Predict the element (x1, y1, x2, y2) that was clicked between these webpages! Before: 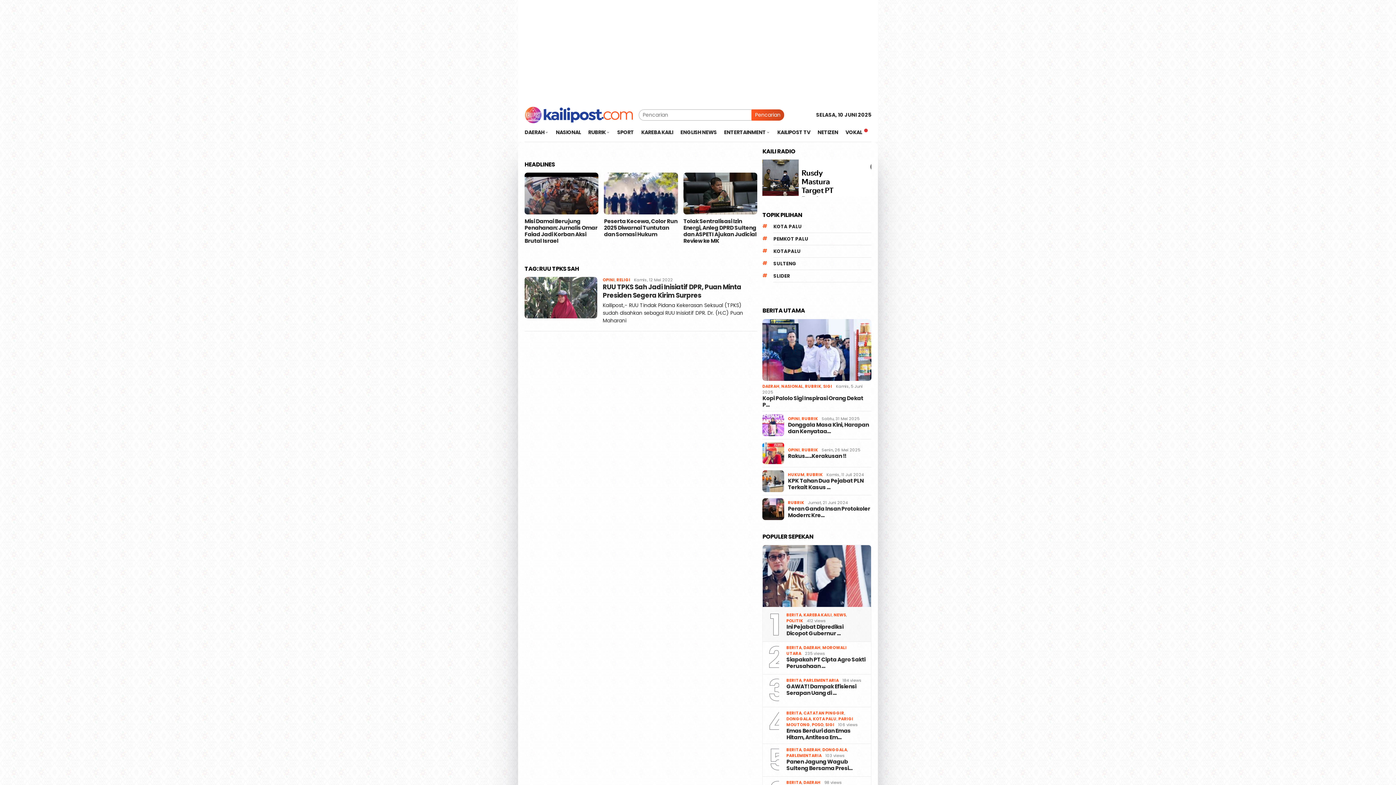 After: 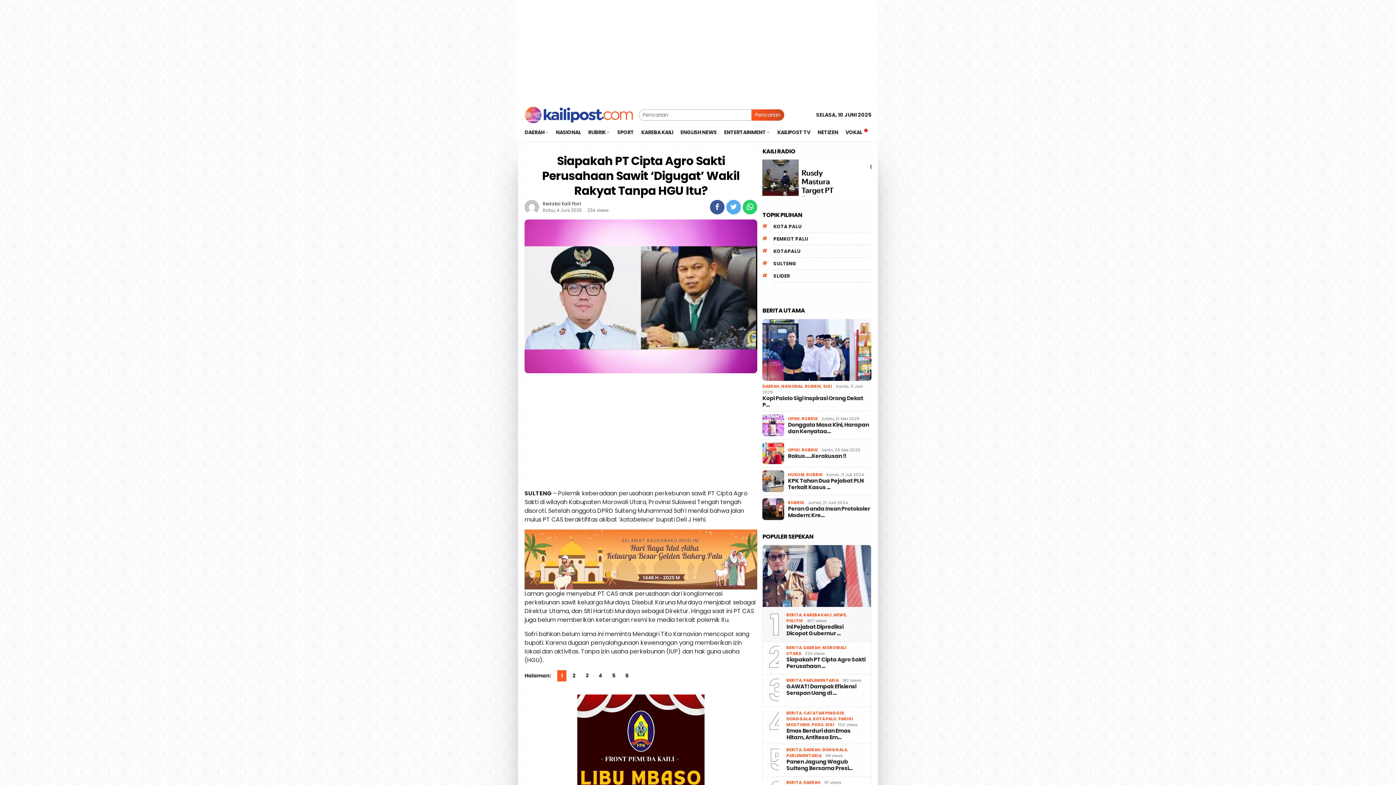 Action: bbox: (786, 656, 865, 669) label: Siapakah PT Cipta Agro Sakti Perusahaan …